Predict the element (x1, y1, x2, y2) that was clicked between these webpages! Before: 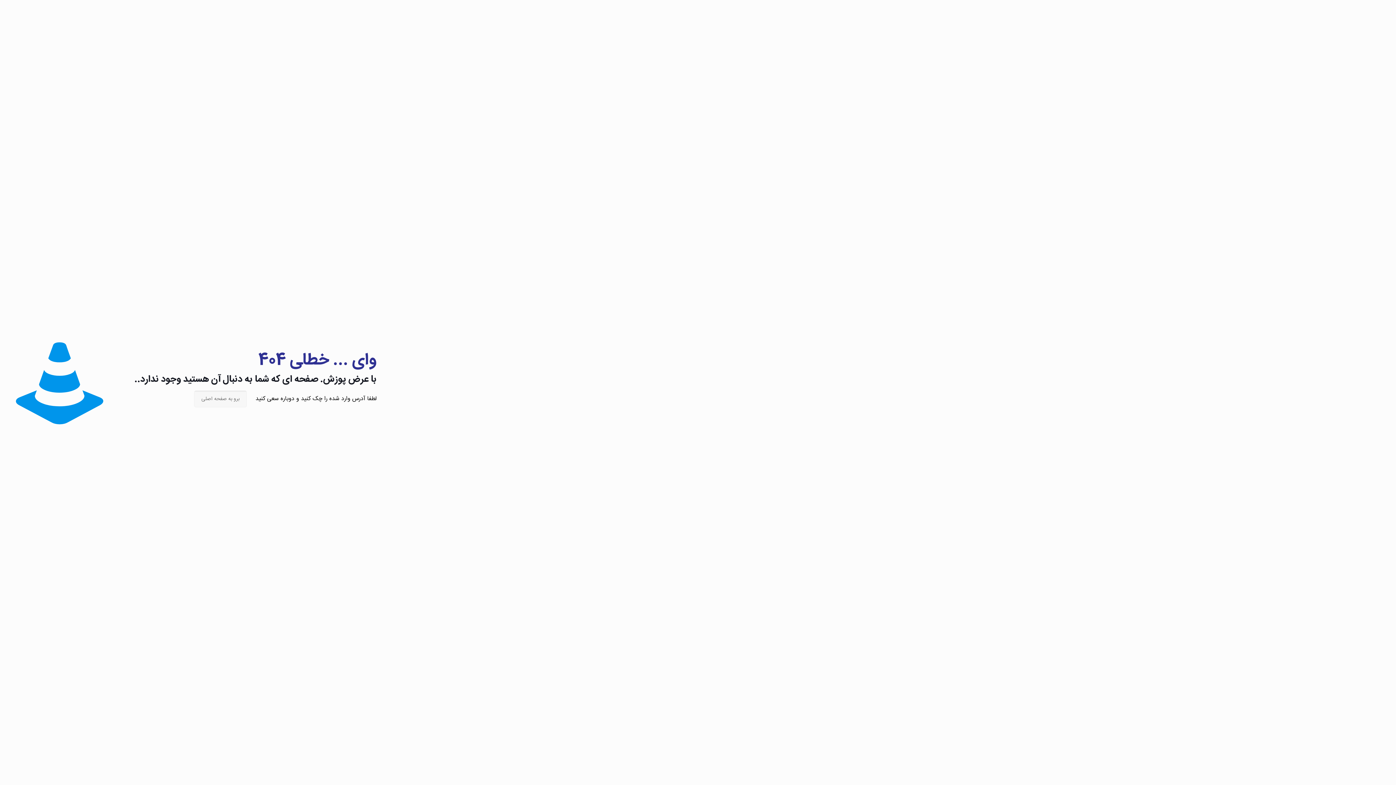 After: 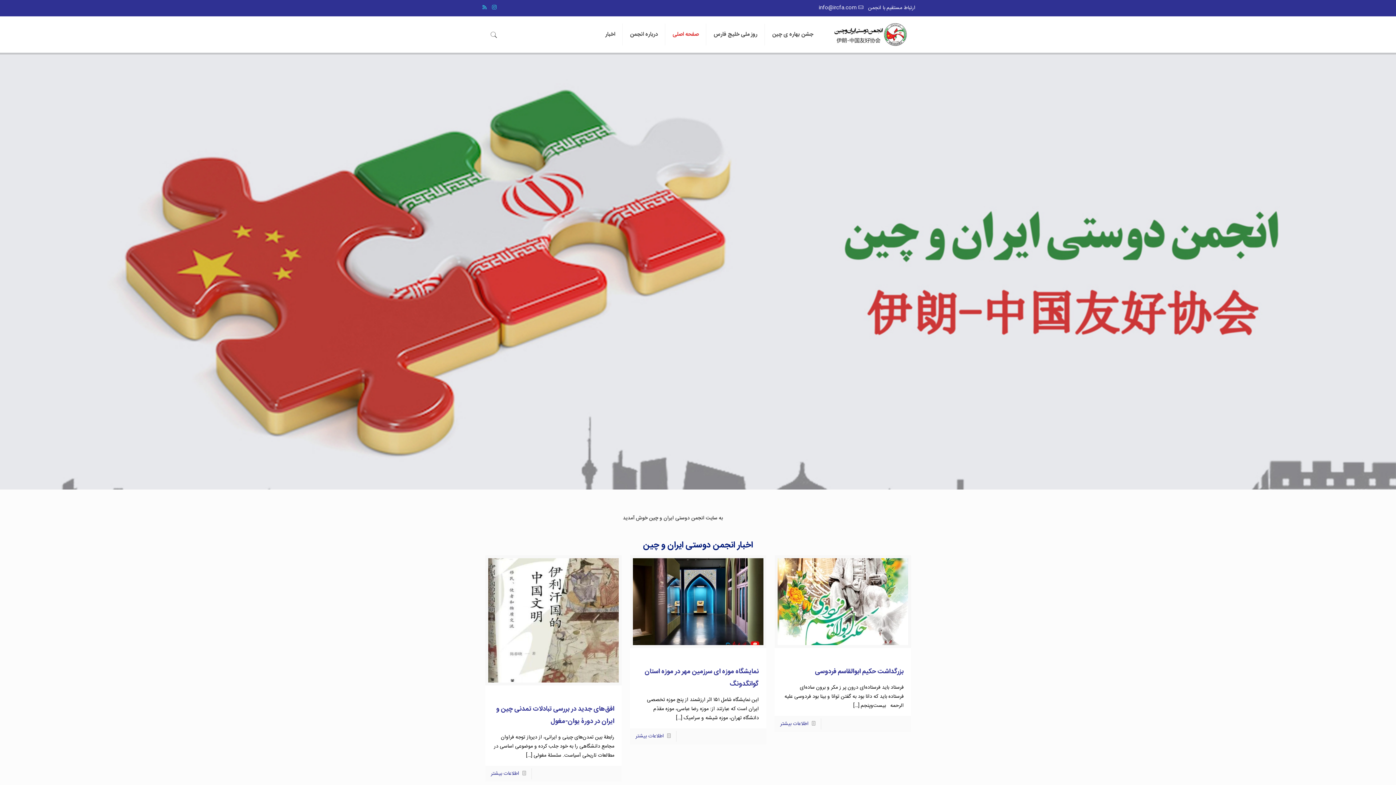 Action: label: برو به صفحه اصلی bbox: (194, 390, 246, 407)